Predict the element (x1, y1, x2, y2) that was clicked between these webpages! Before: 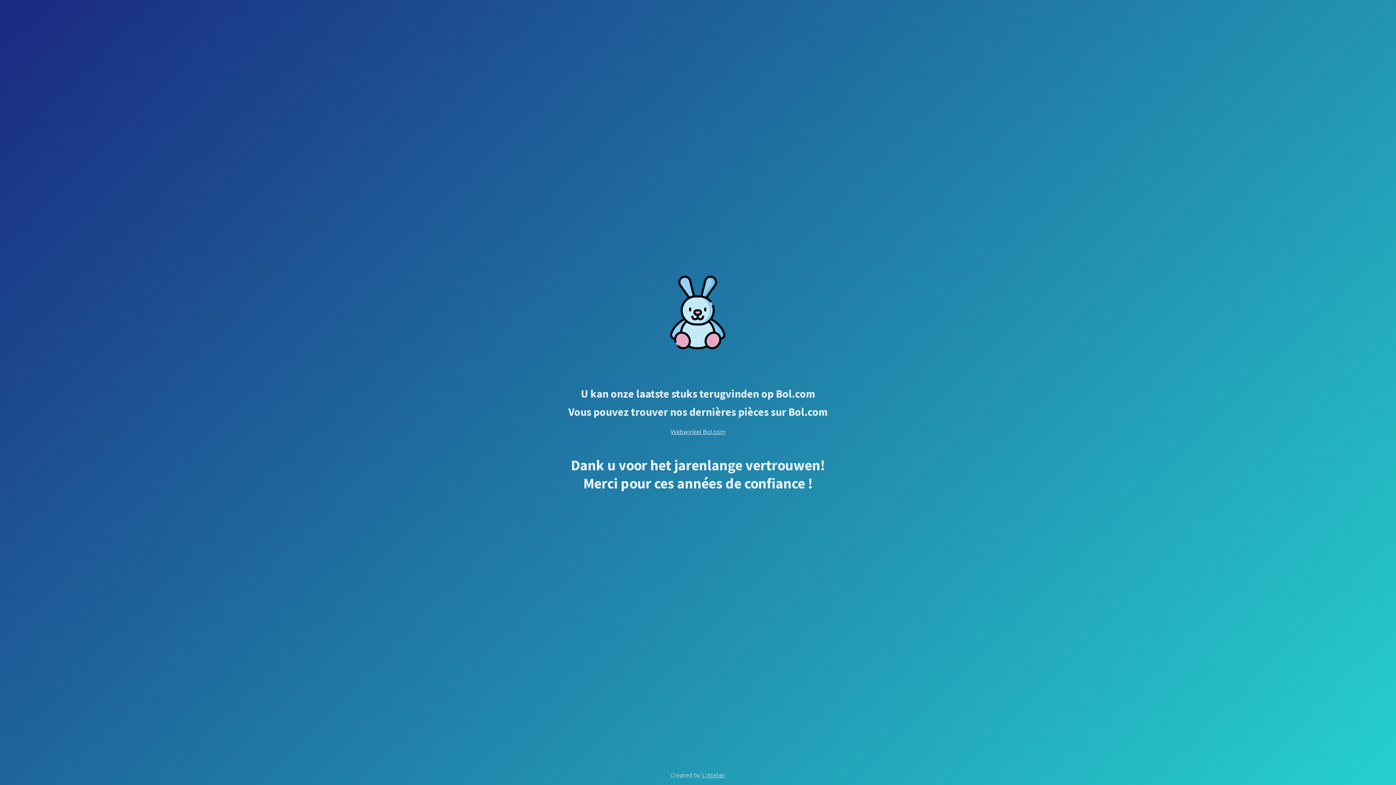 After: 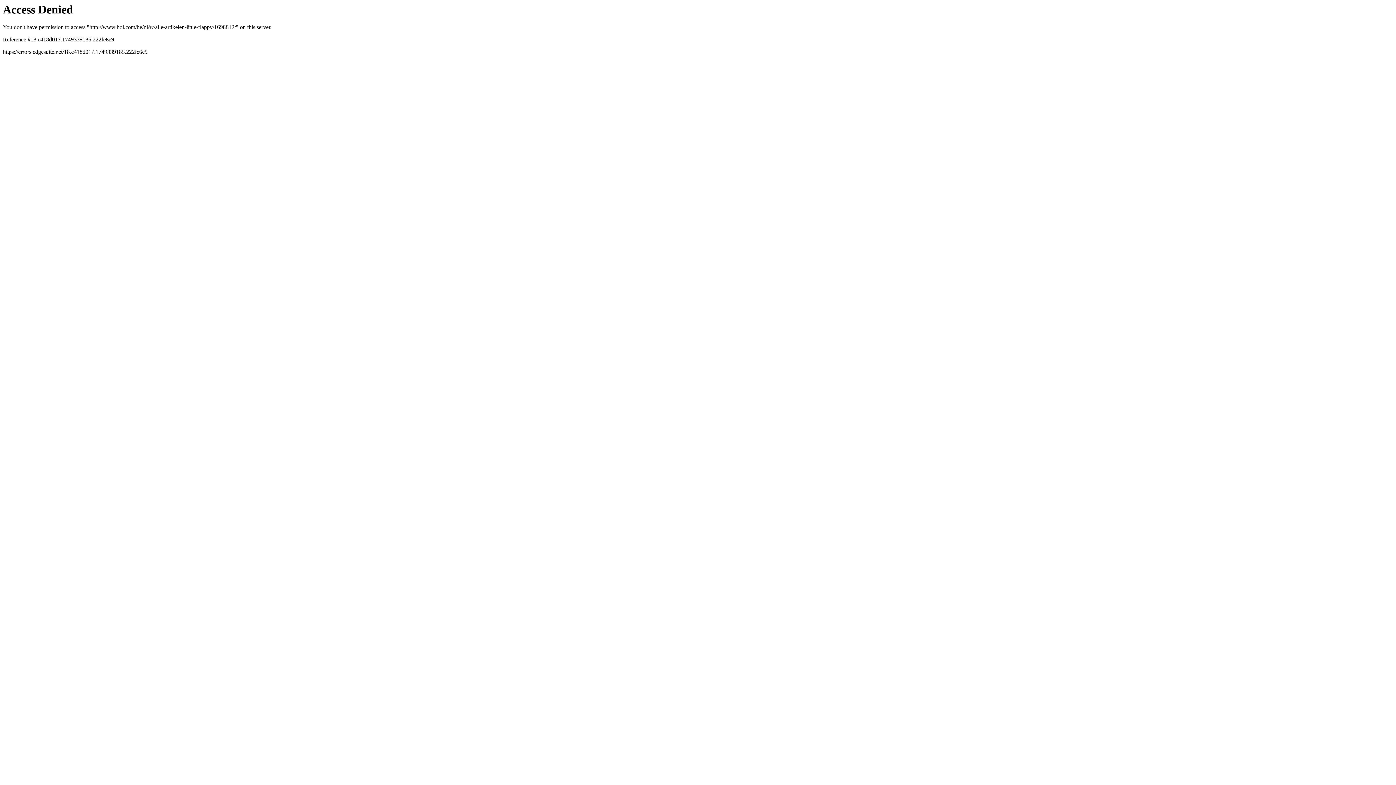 Action: bbox: (670, 428, 725, 435) label: Webwinkel Bol.com